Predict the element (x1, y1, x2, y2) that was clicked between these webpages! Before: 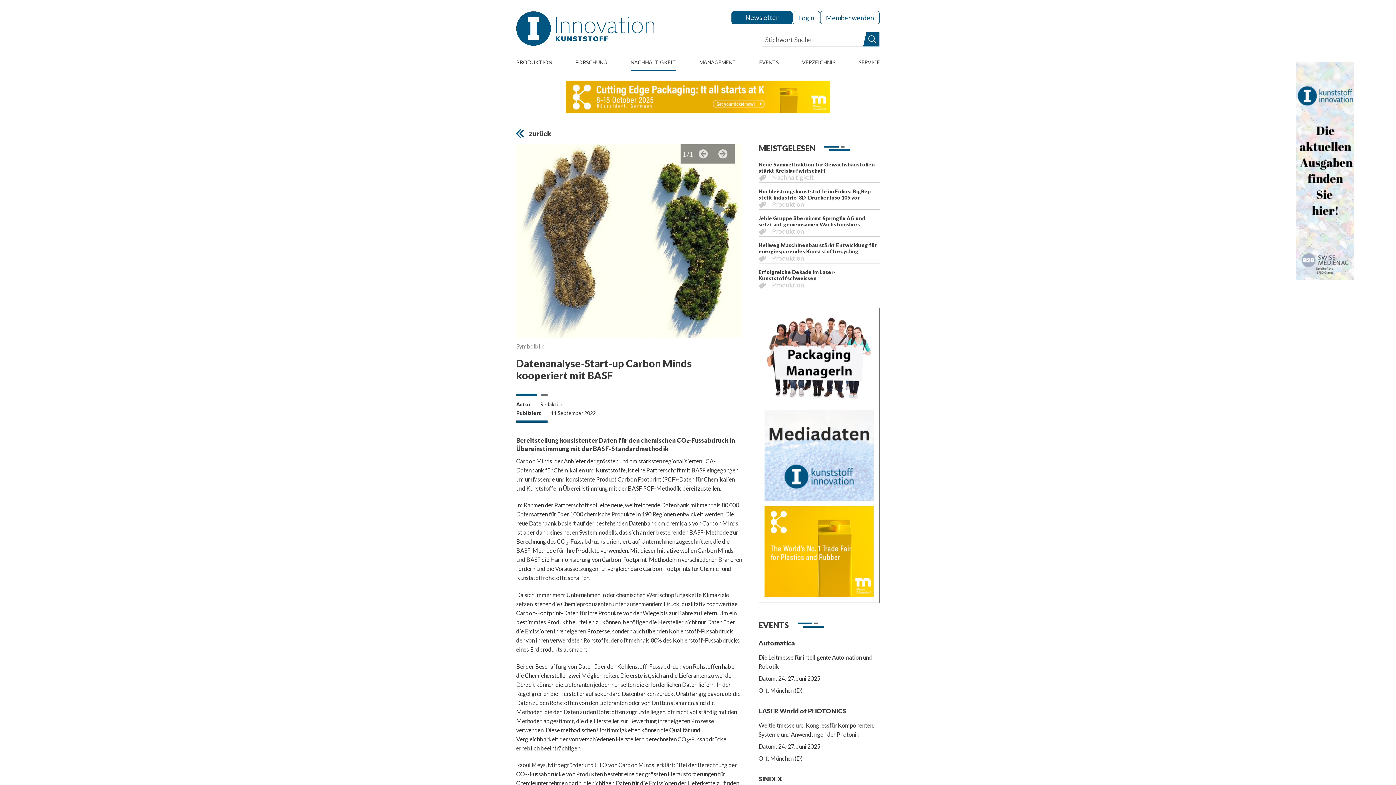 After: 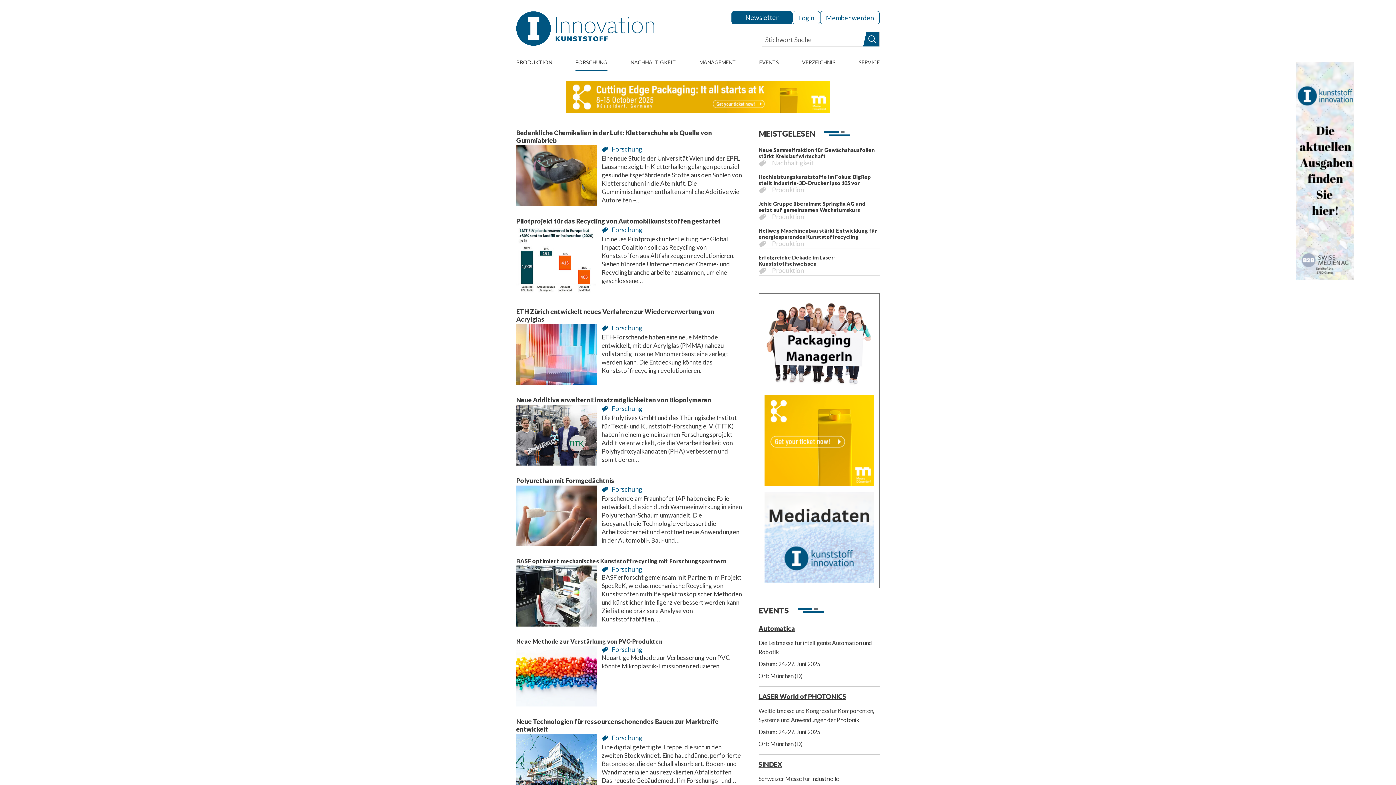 Action: label: FORSCHUNG bbox: (575, 58, 607, 70)